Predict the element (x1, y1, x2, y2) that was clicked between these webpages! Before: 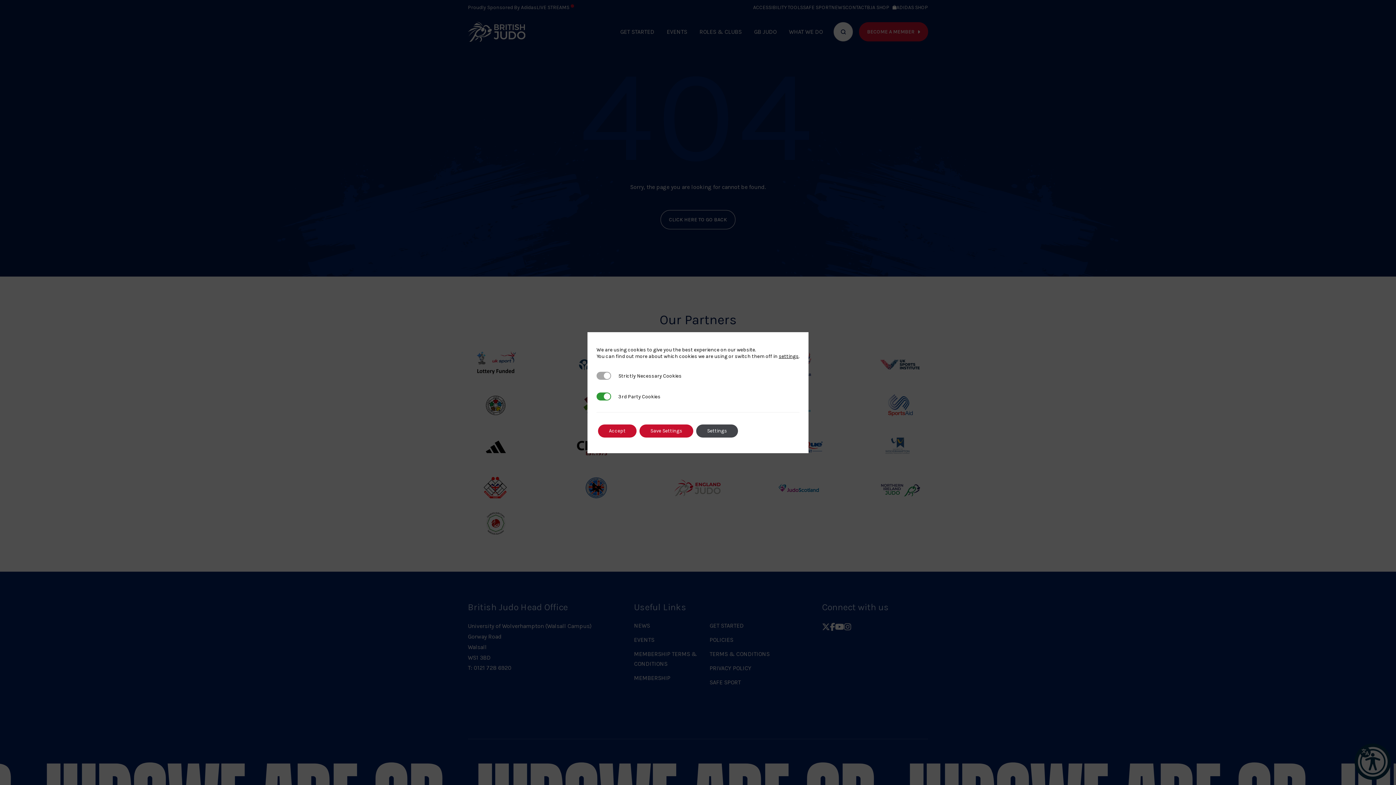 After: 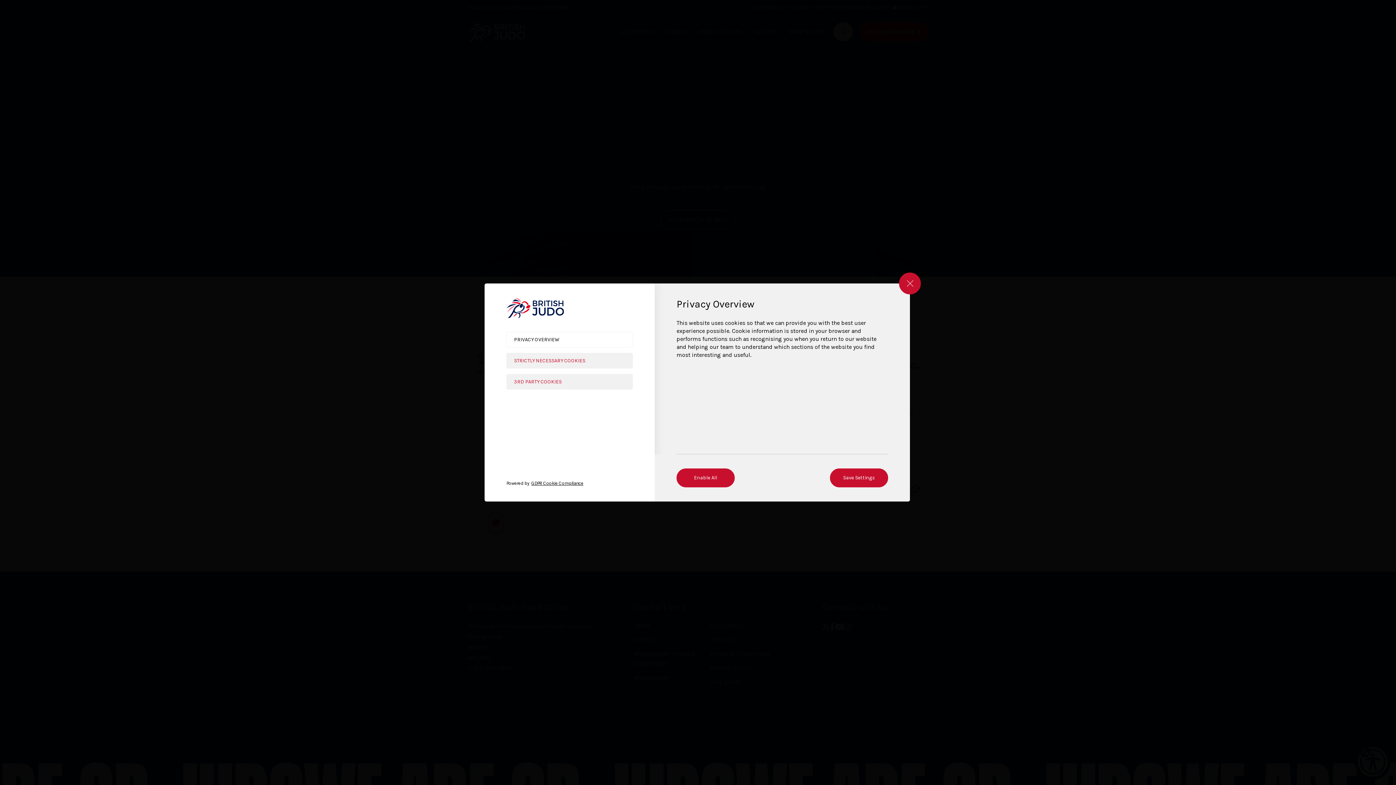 Action: bbox: (696, 424, 738, 437) label: Settings